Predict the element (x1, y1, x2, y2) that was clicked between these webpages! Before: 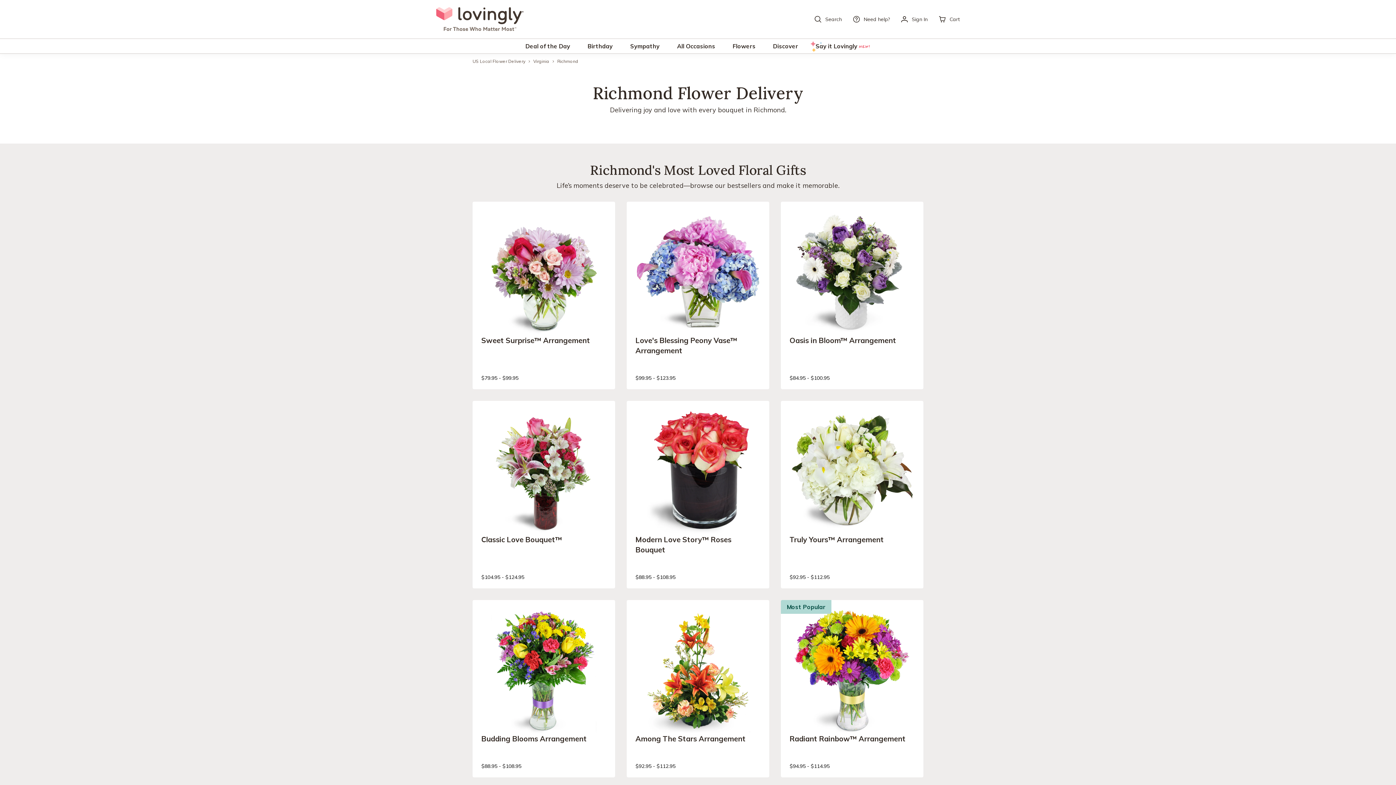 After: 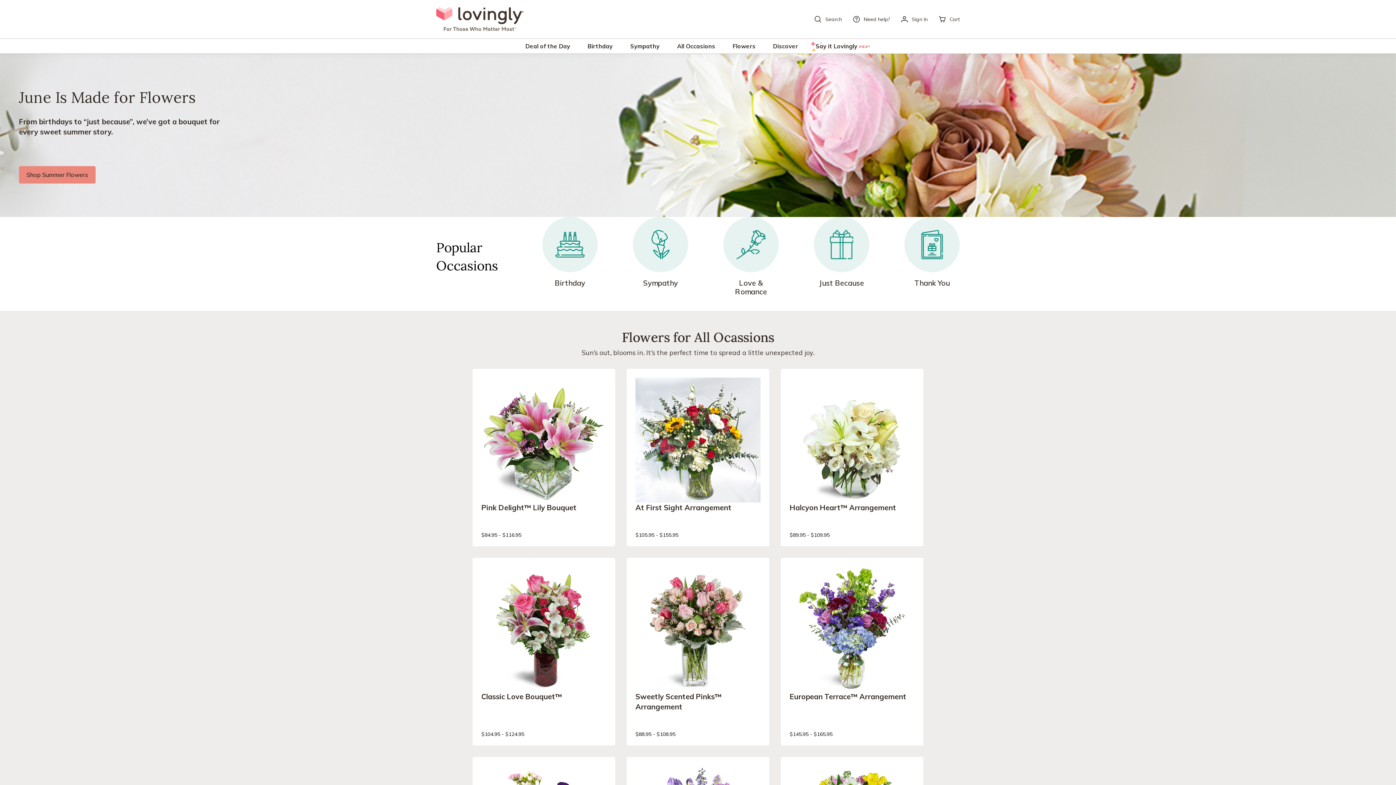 Action: bbox: (764, 38, 807, 53) label: Discover